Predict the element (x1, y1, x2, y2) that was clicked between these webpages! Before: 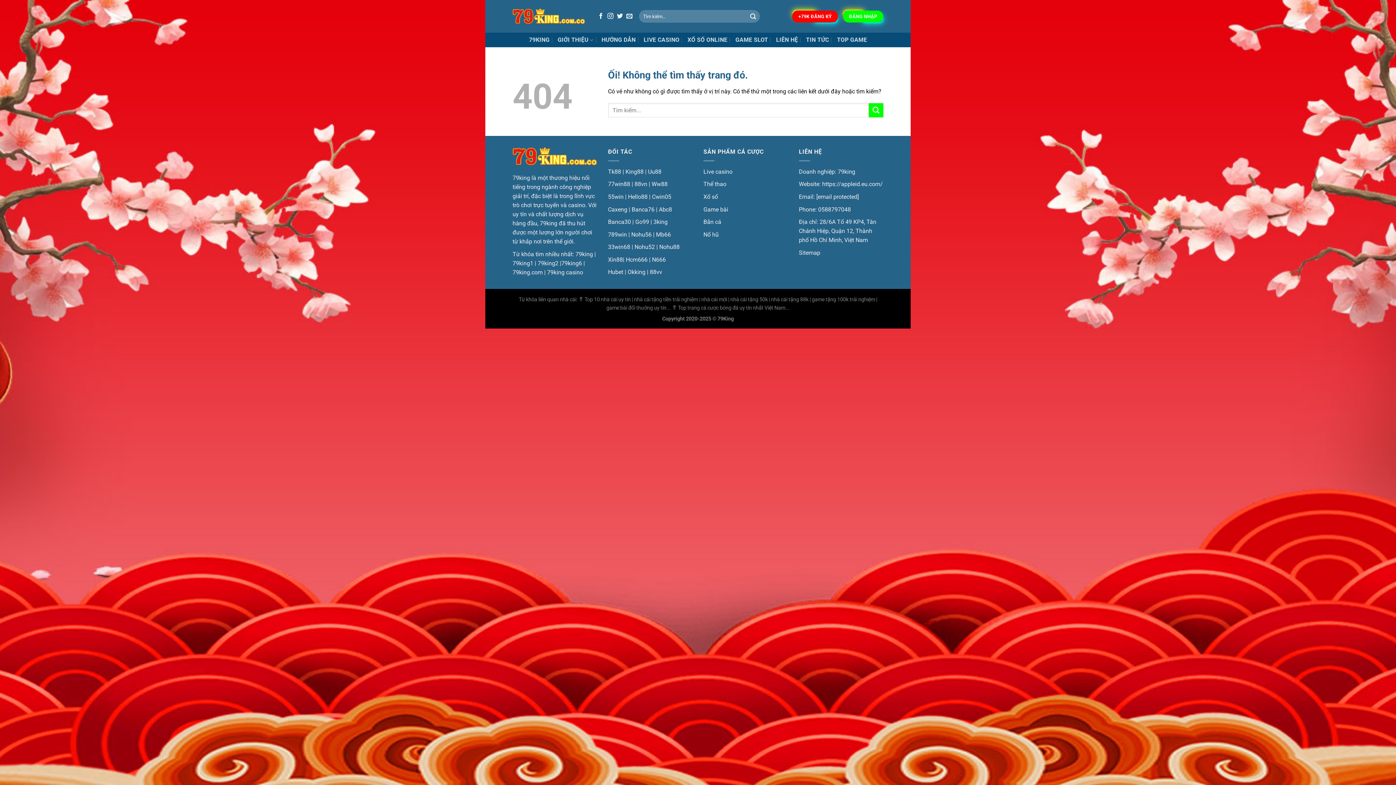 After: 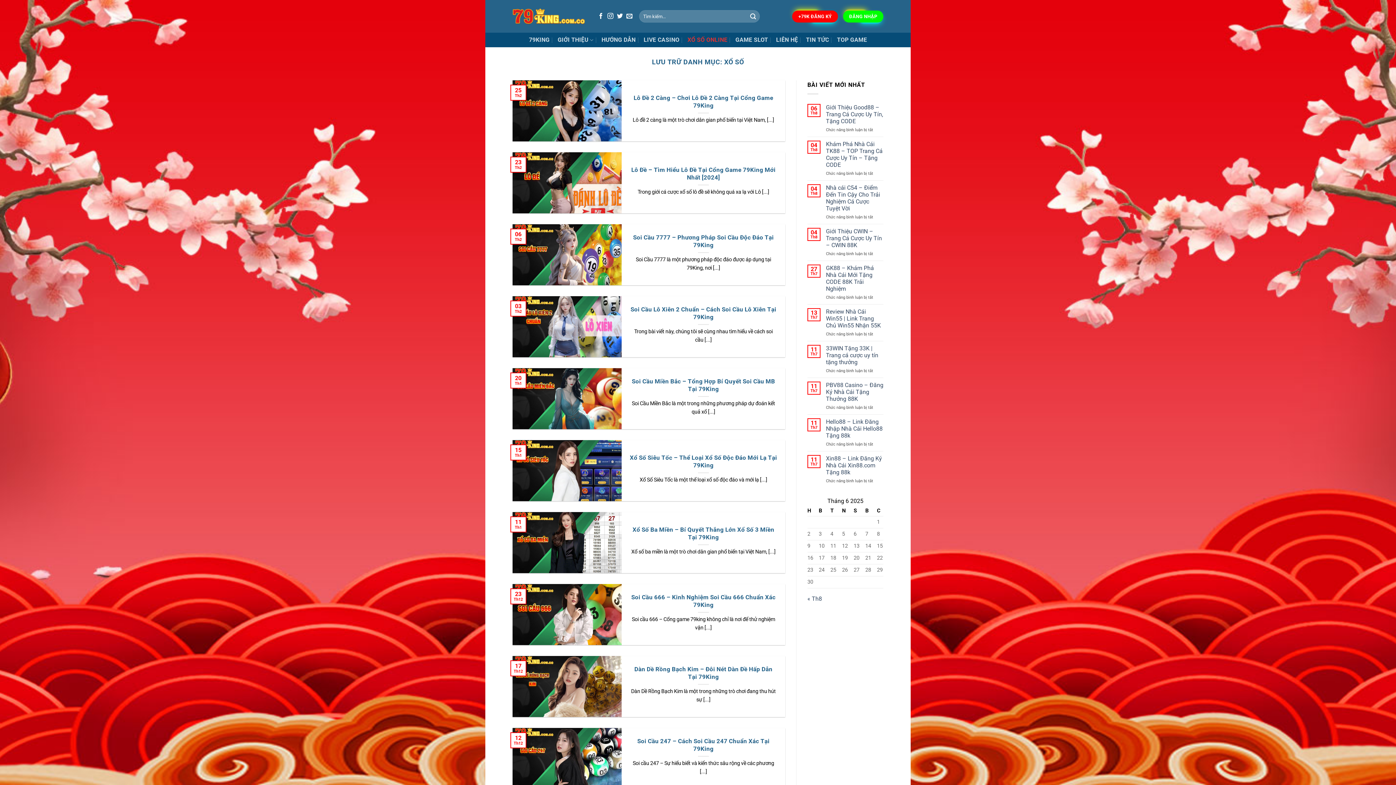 Action: bbox: (687, 33, 727, 46) label: XỔ SỐ ONLINE